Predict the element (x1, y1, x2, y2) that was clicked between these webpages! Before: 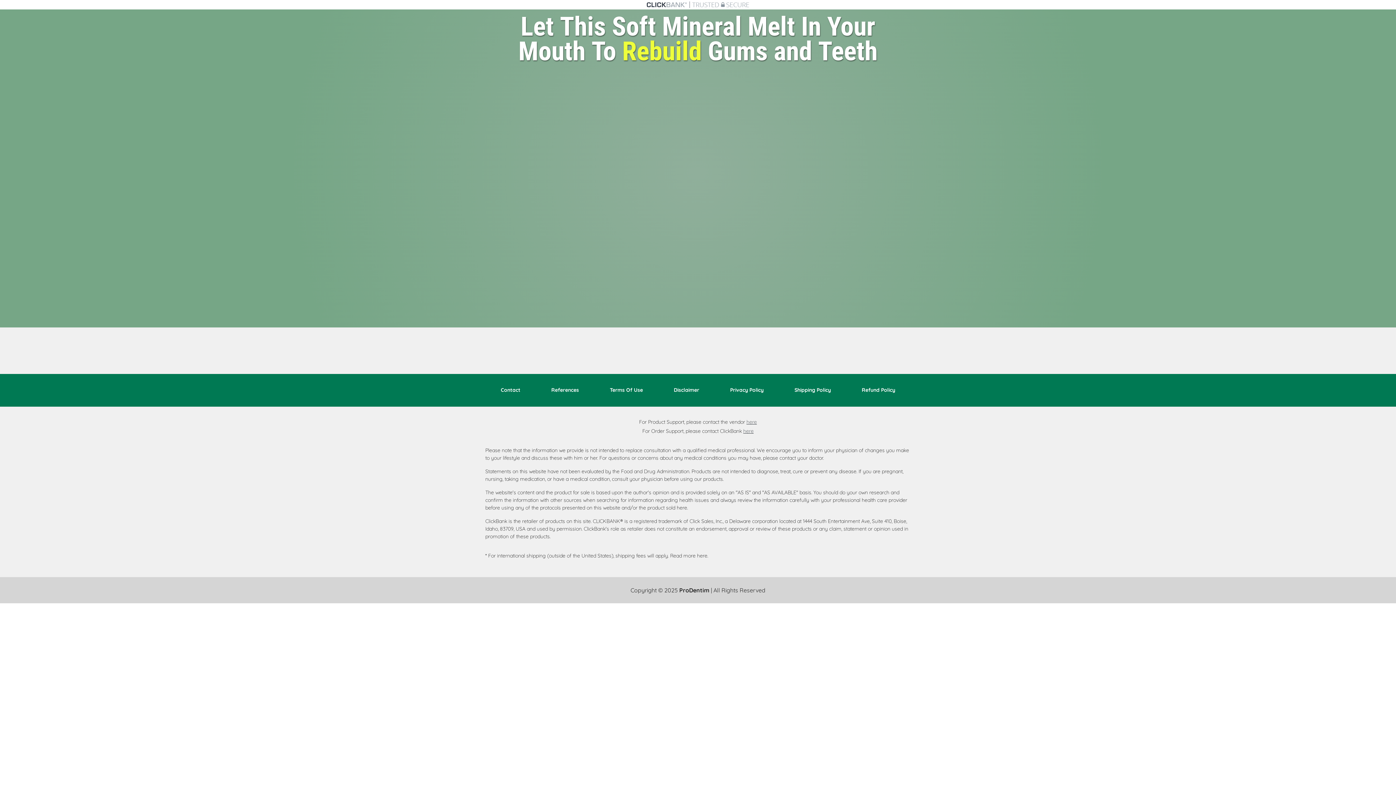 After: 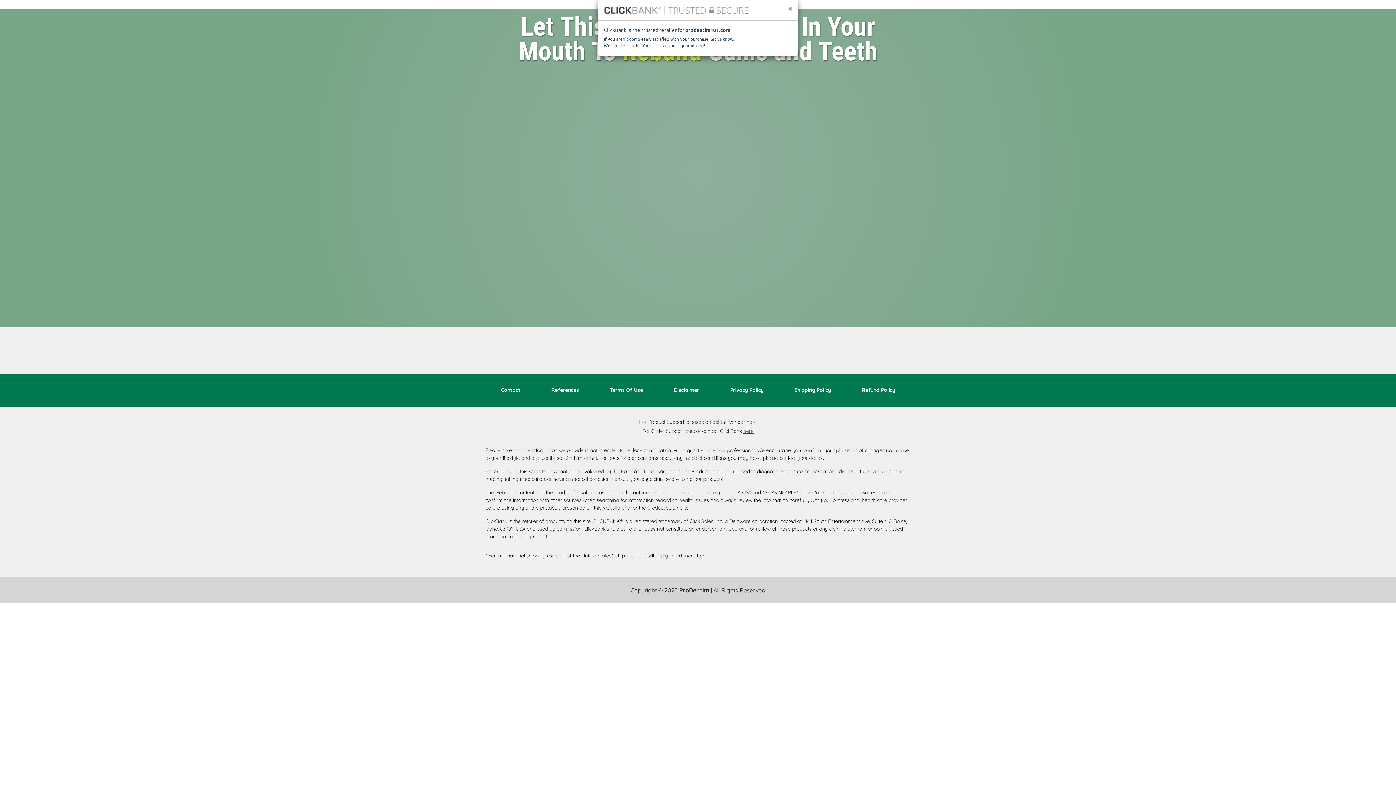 Action: bbox: (0, 1, 1396, 8)